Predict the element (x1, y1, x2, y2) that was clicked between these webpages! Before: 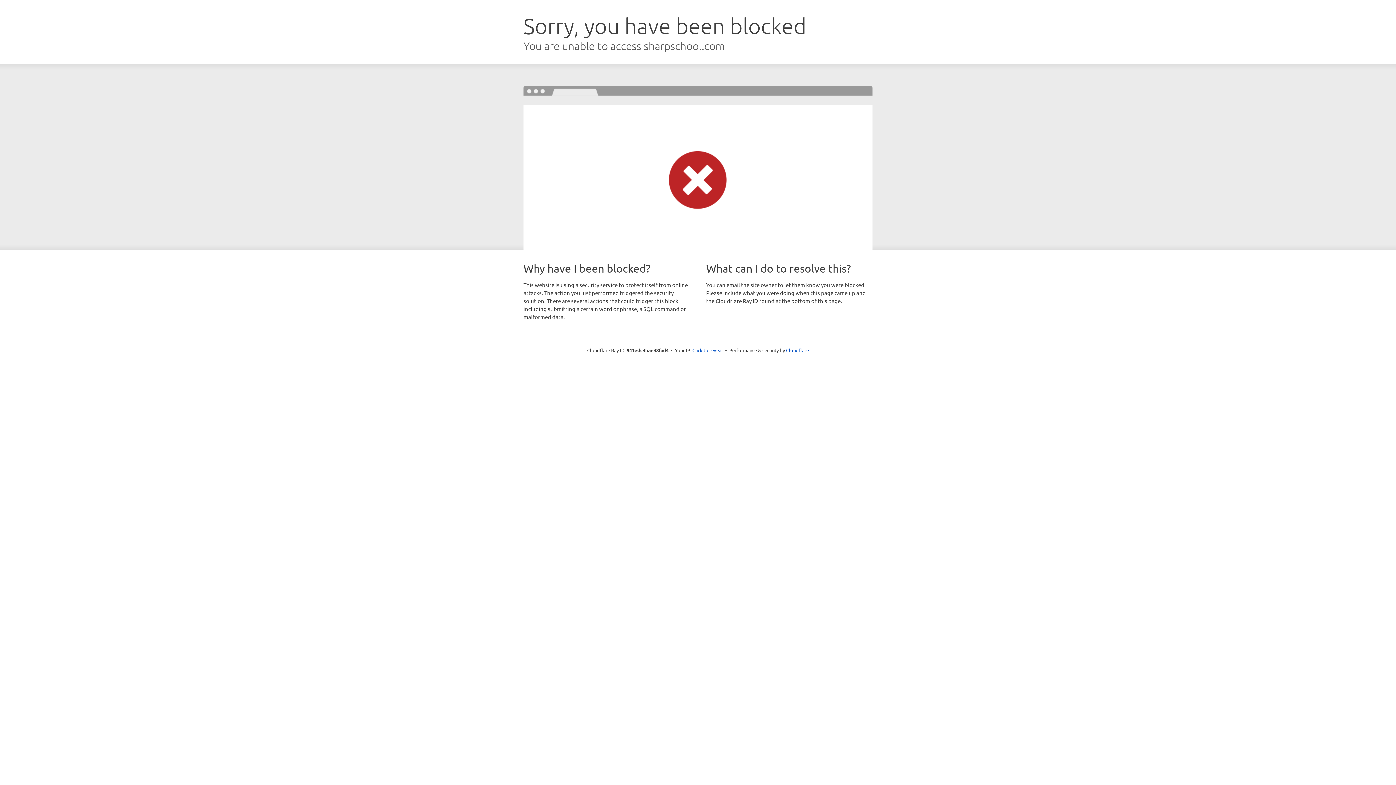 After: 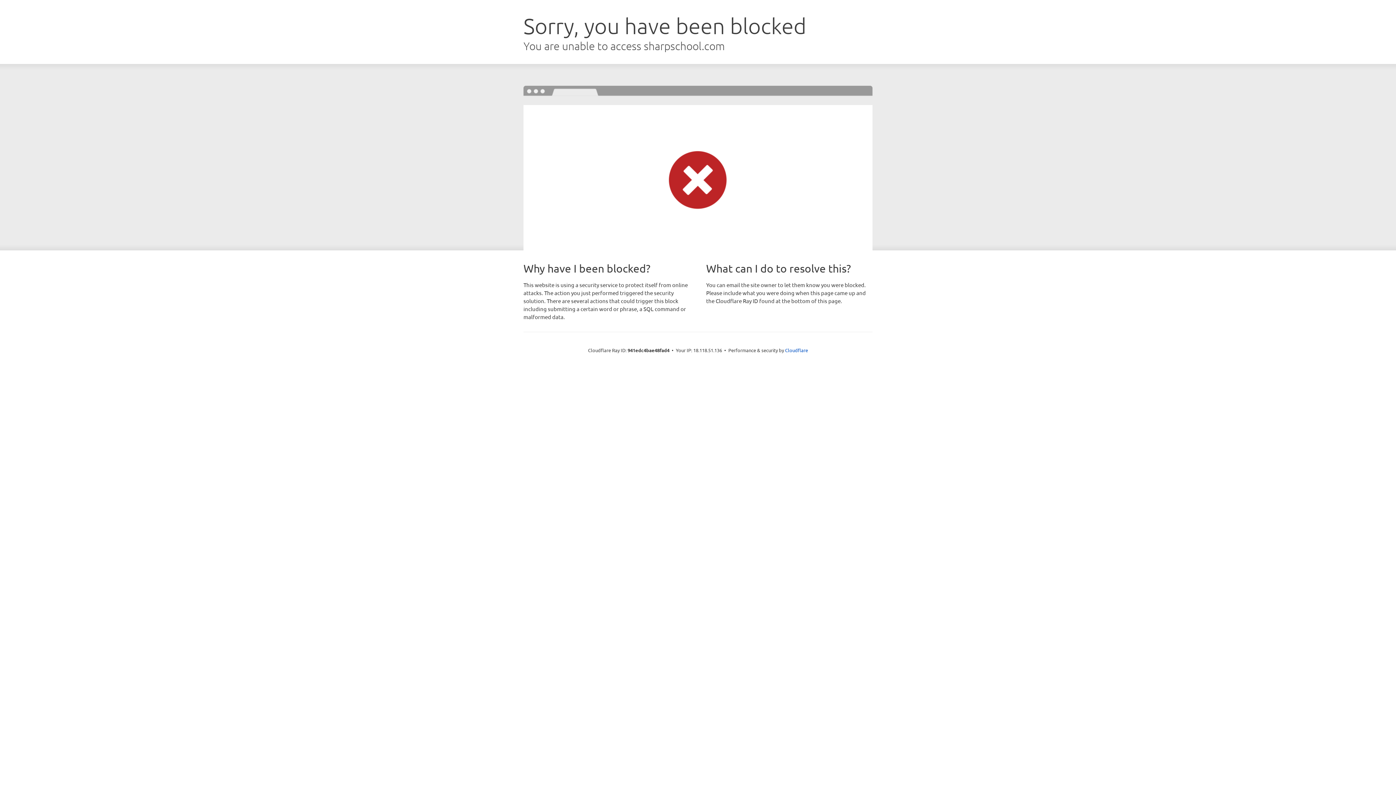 Action: label: Click to reveal bbox: (692, 346, 723, 353)